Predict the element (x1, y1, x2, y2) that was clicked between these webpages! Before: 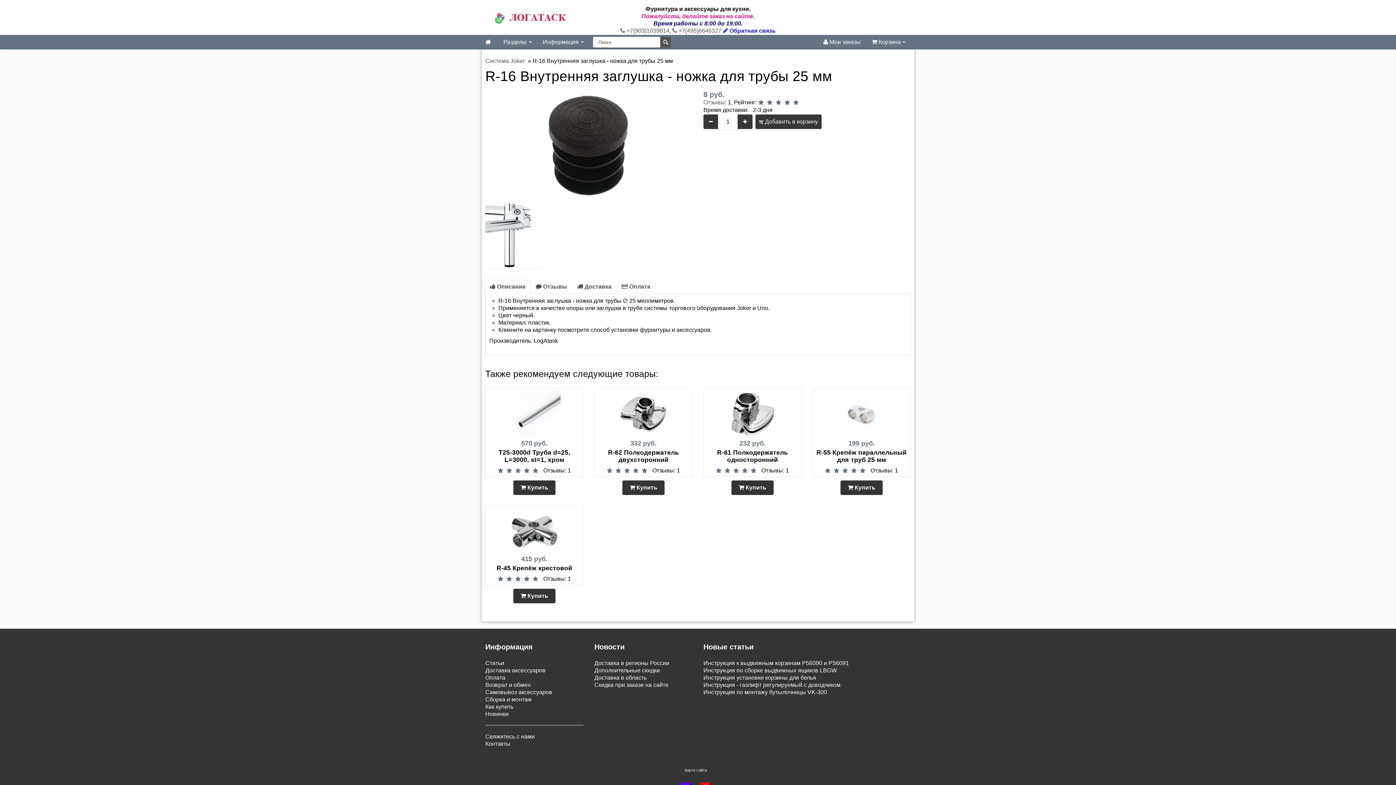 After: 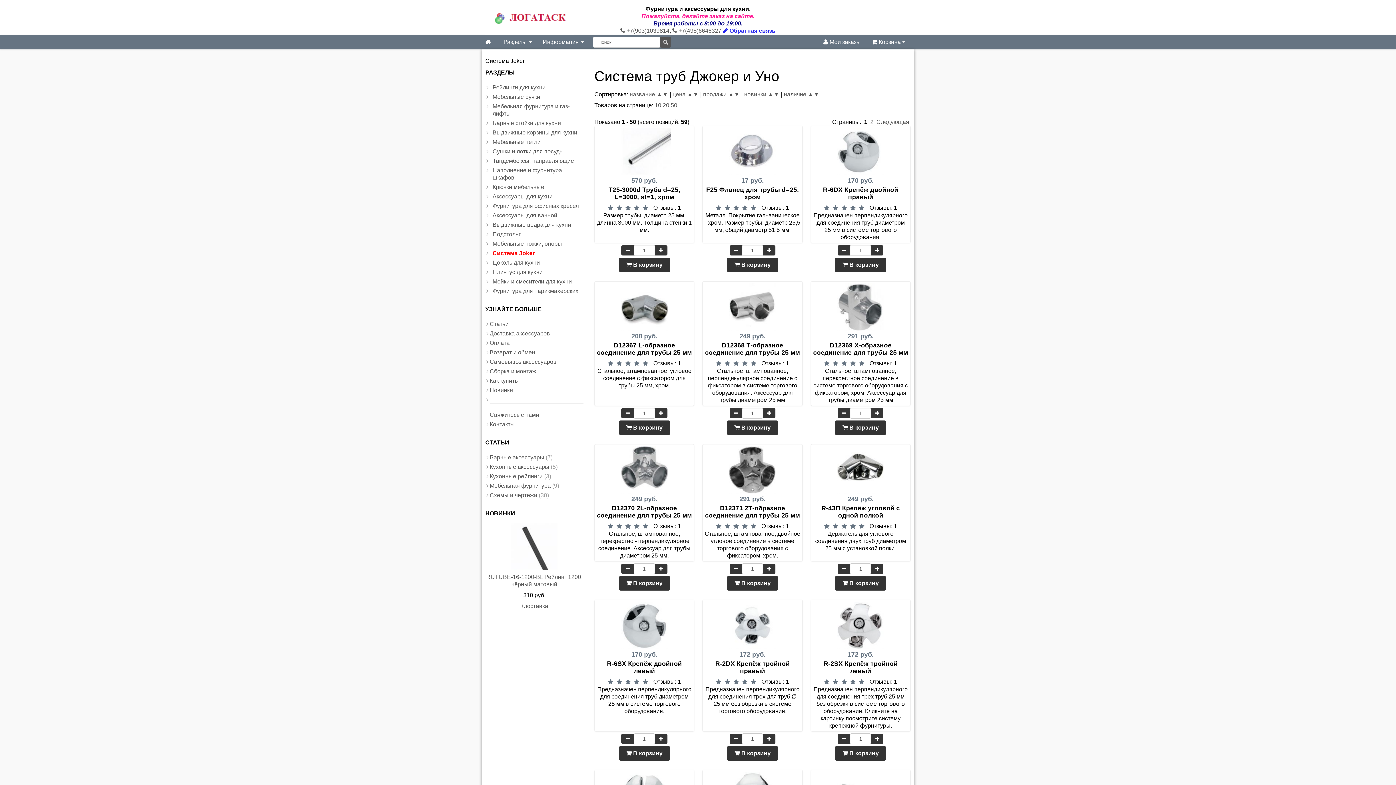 Action: bbox: (485, 57, 526, 64) label: Система Joker